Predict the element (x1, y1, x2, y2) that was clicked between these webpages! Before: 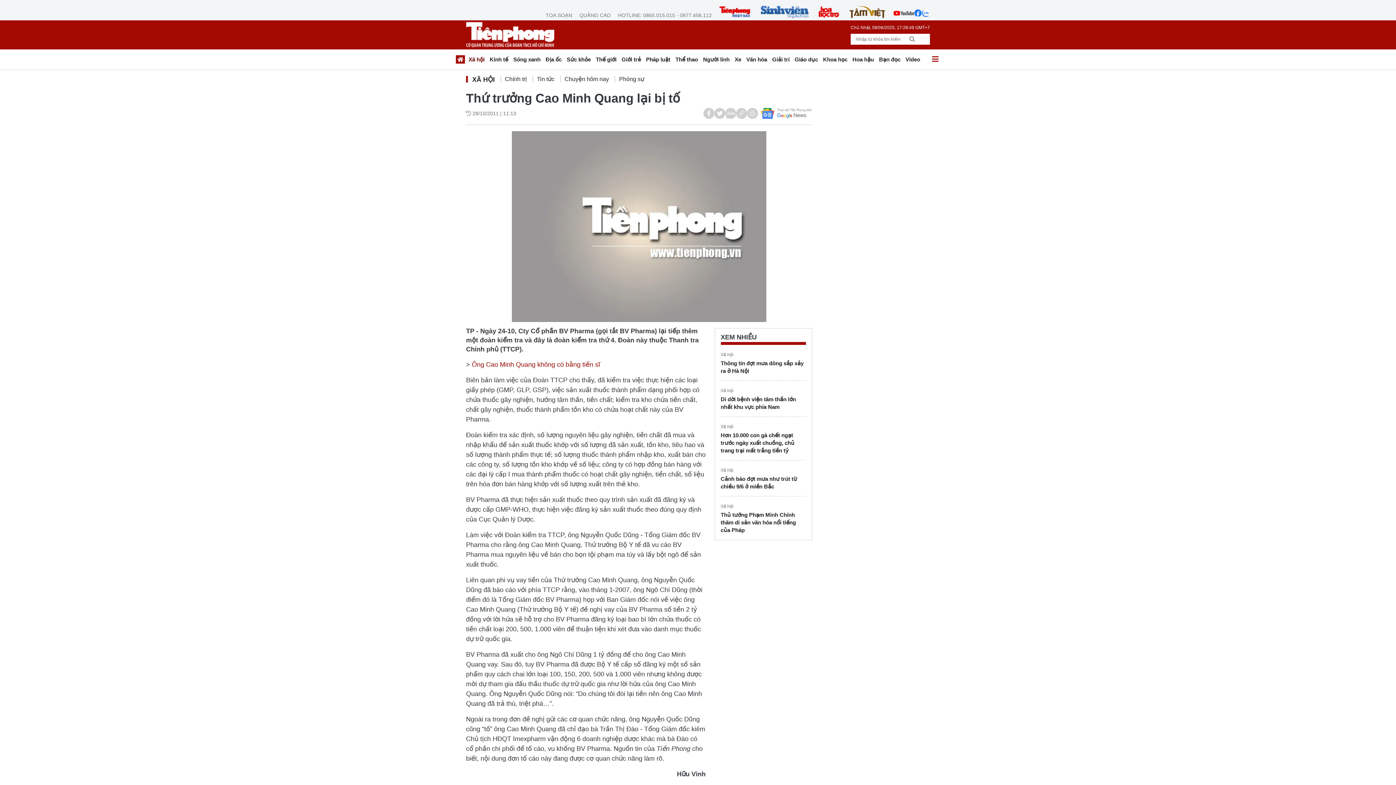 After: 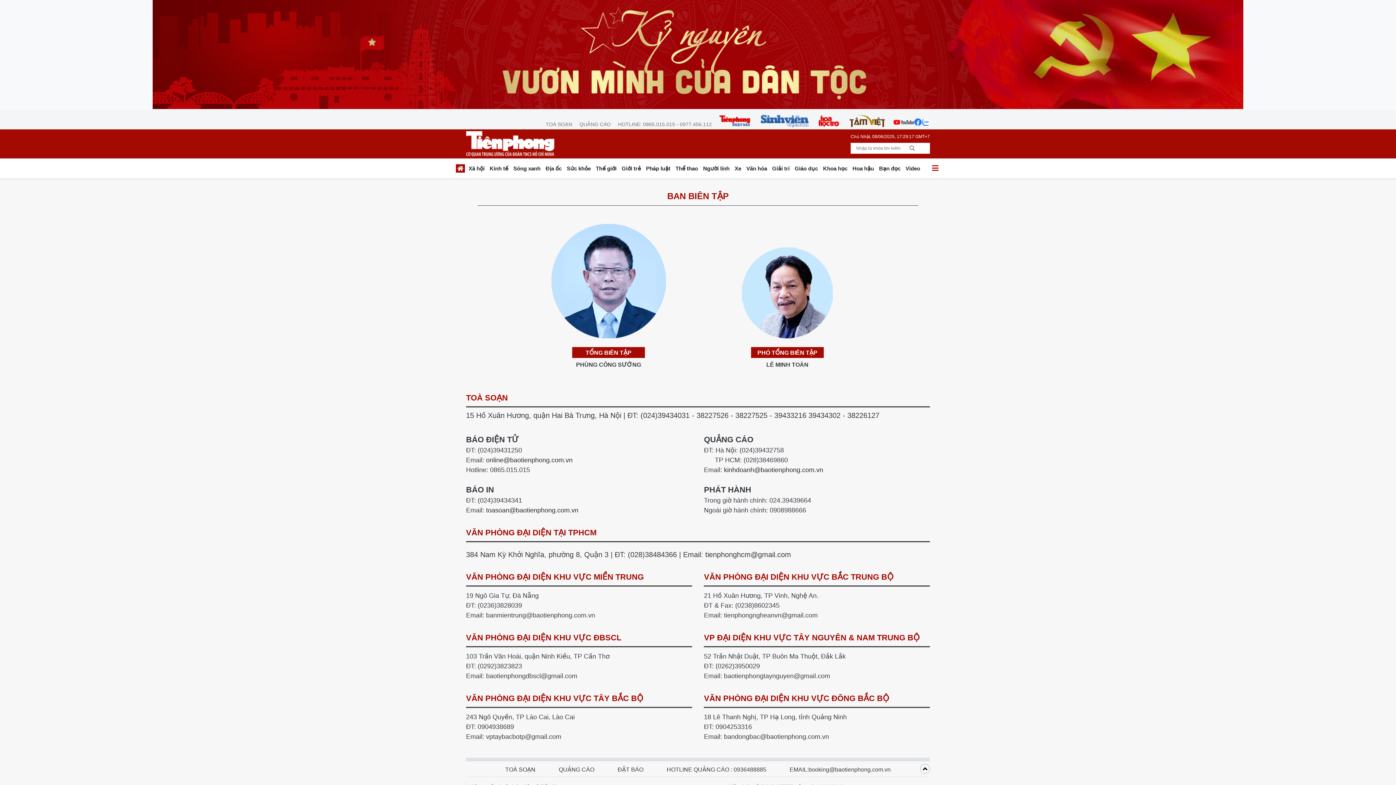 Action: bbox: (542, 11, 575, 18) label: TOÀ SOẠN